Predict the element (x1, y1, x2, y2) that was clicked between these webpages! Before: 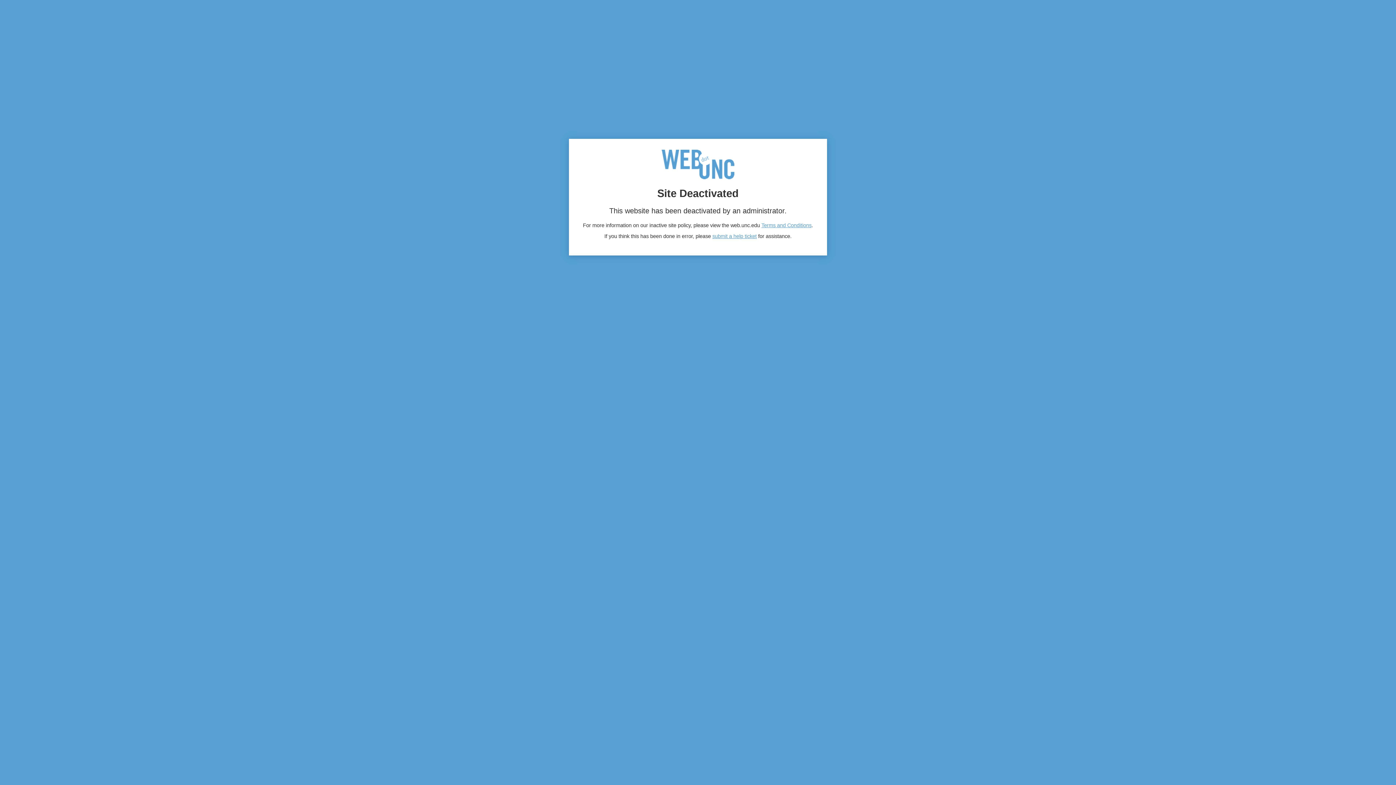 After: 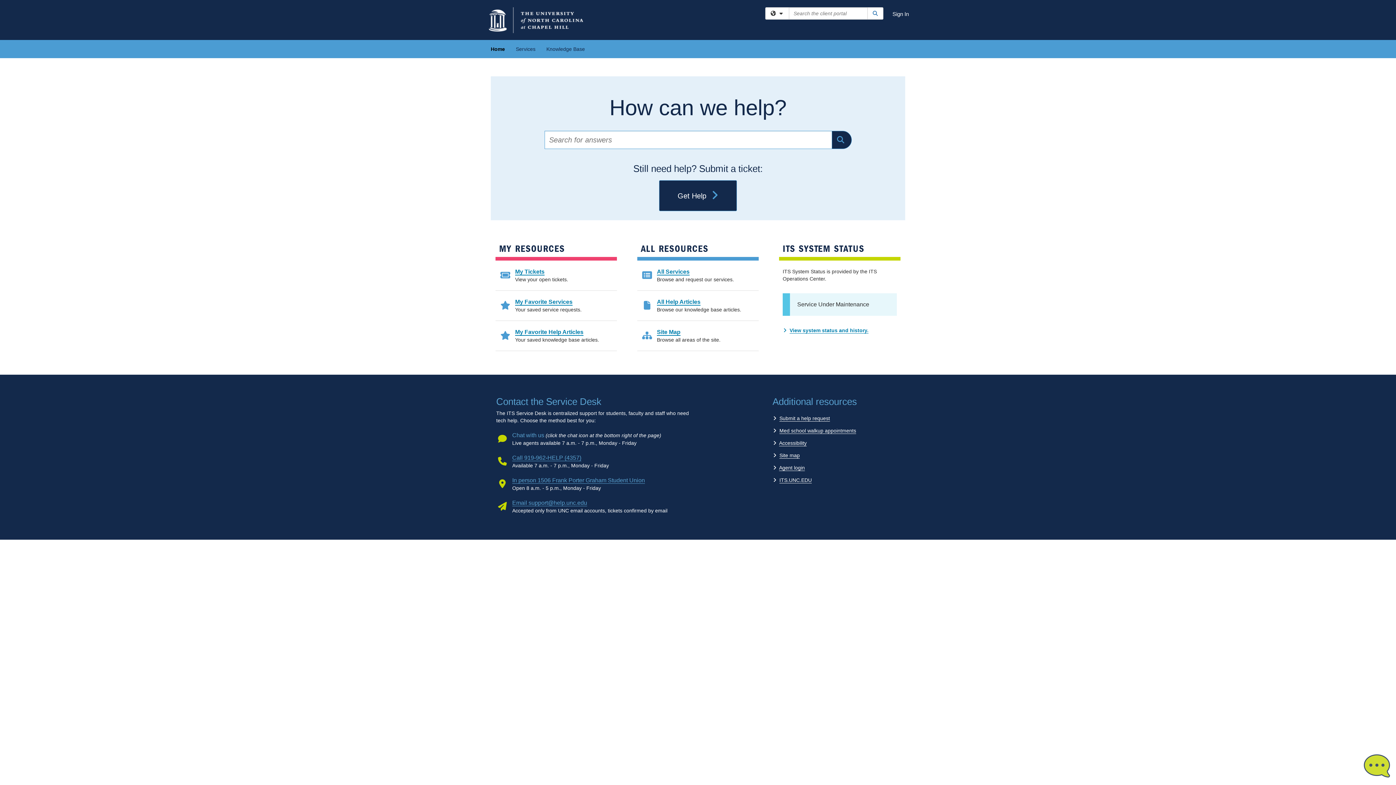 Action: label: submit a help ticket bbox: (712, 233, 756, 239)